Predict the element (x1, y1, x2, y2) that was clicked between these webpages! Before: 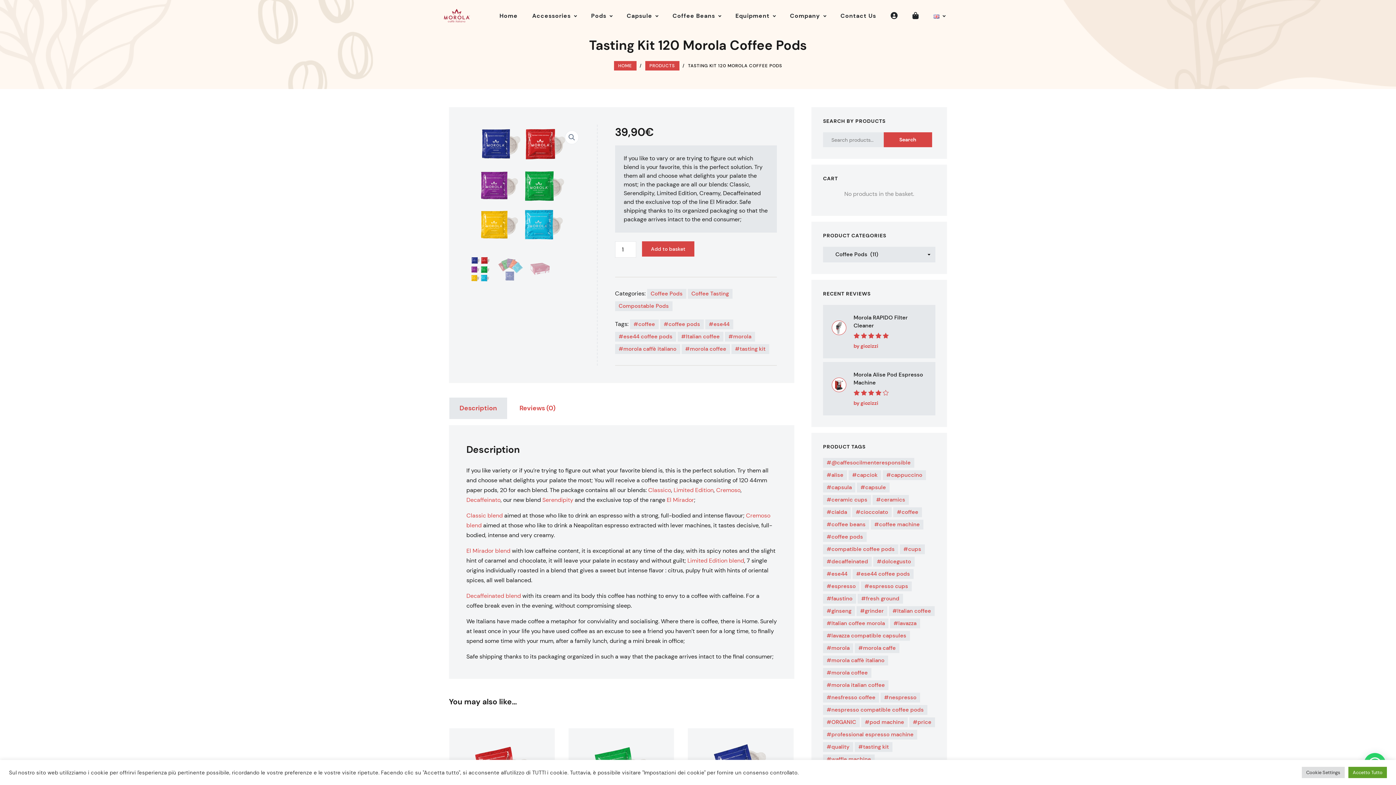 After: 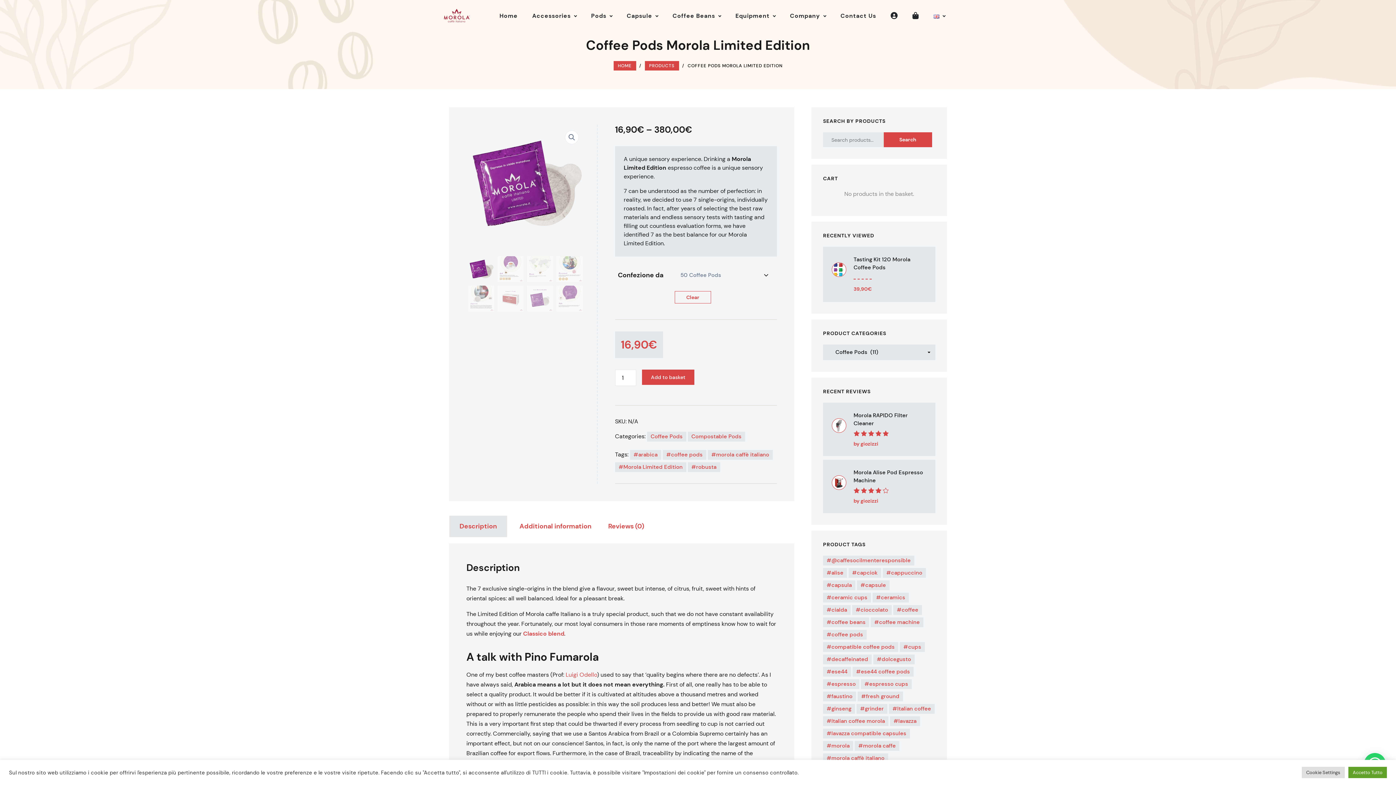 Action: label: Limited Edition bbox: (673, 486, 713, 494)